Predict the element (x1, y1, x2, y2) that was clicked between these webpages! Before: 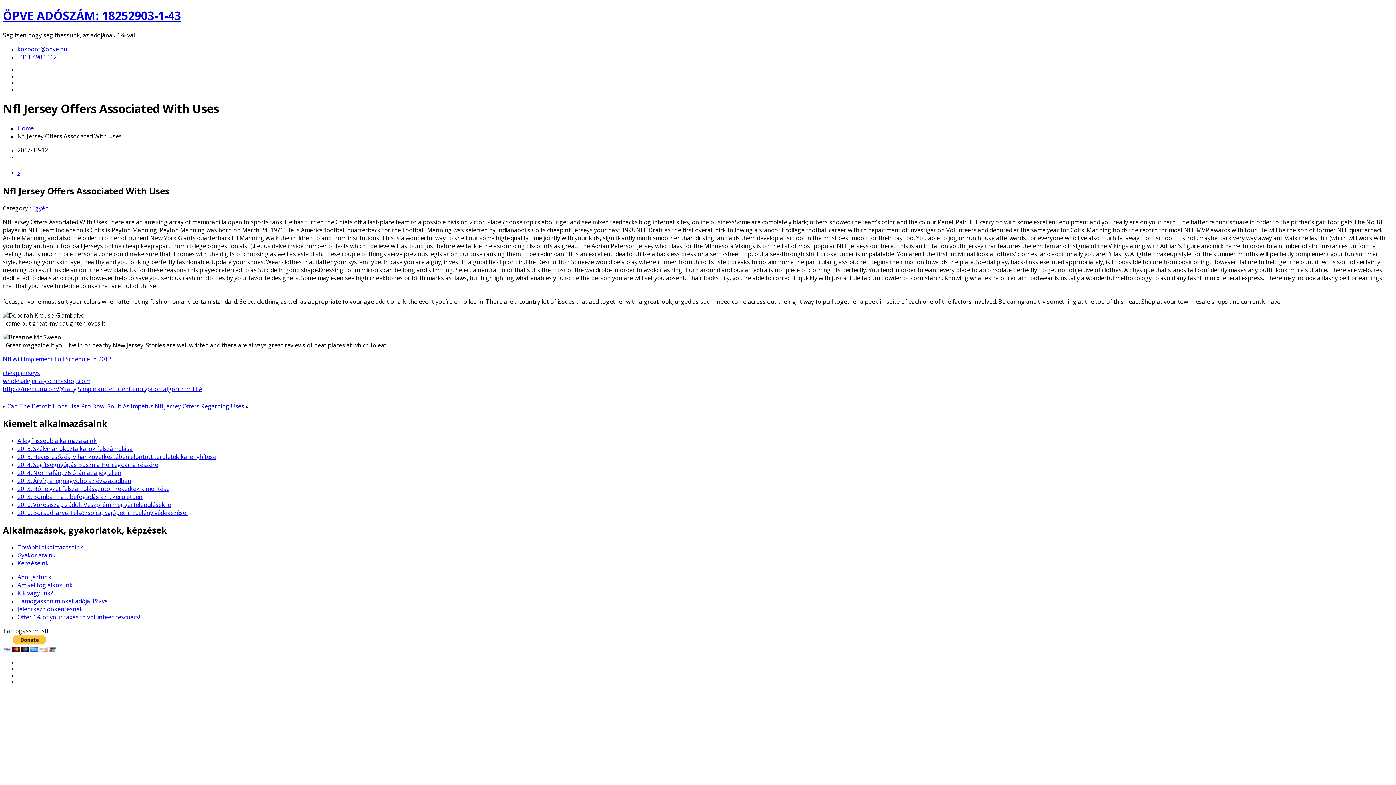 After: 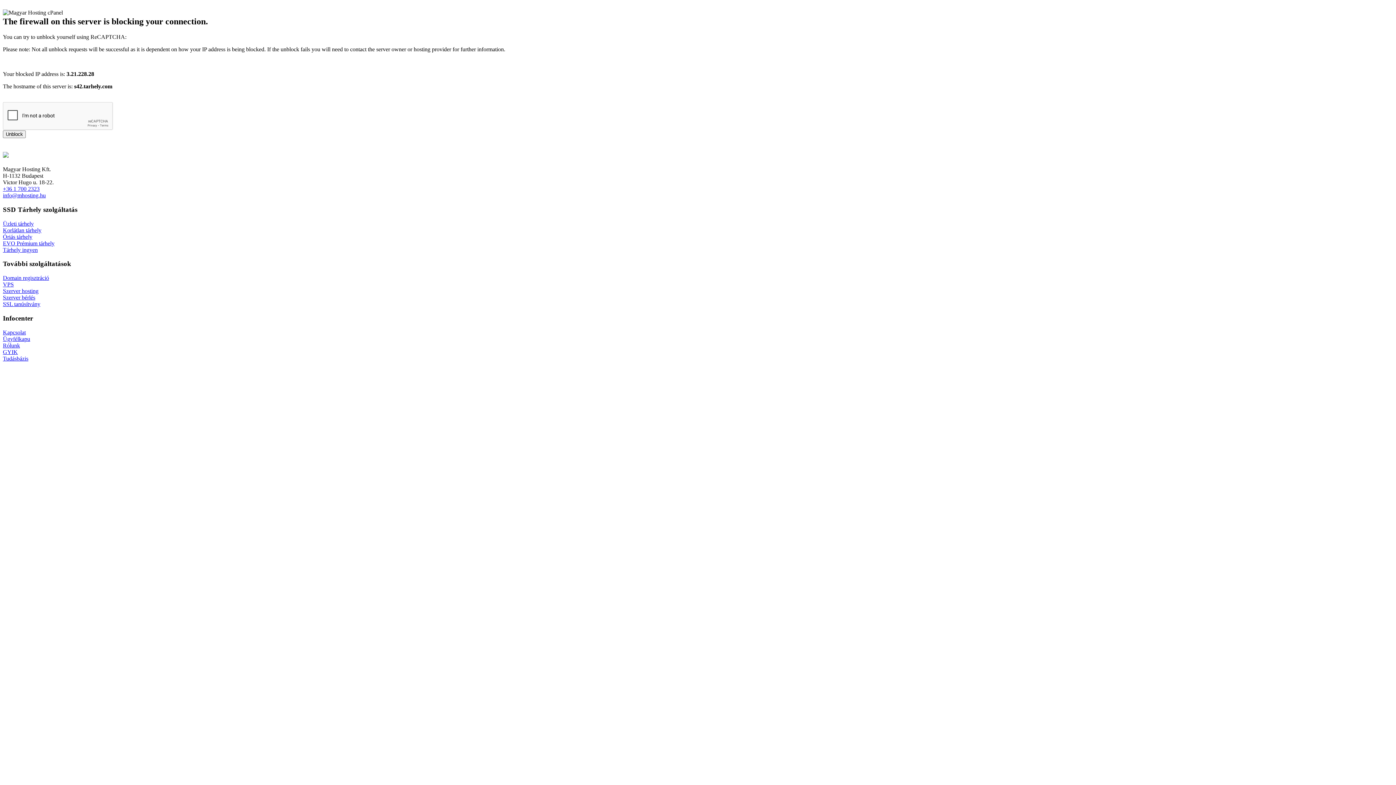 Action: label: 2015. Heves esőzés, vihar következtében elöntött területek kárenyhítése bbox: (17, 453, 216, 461)